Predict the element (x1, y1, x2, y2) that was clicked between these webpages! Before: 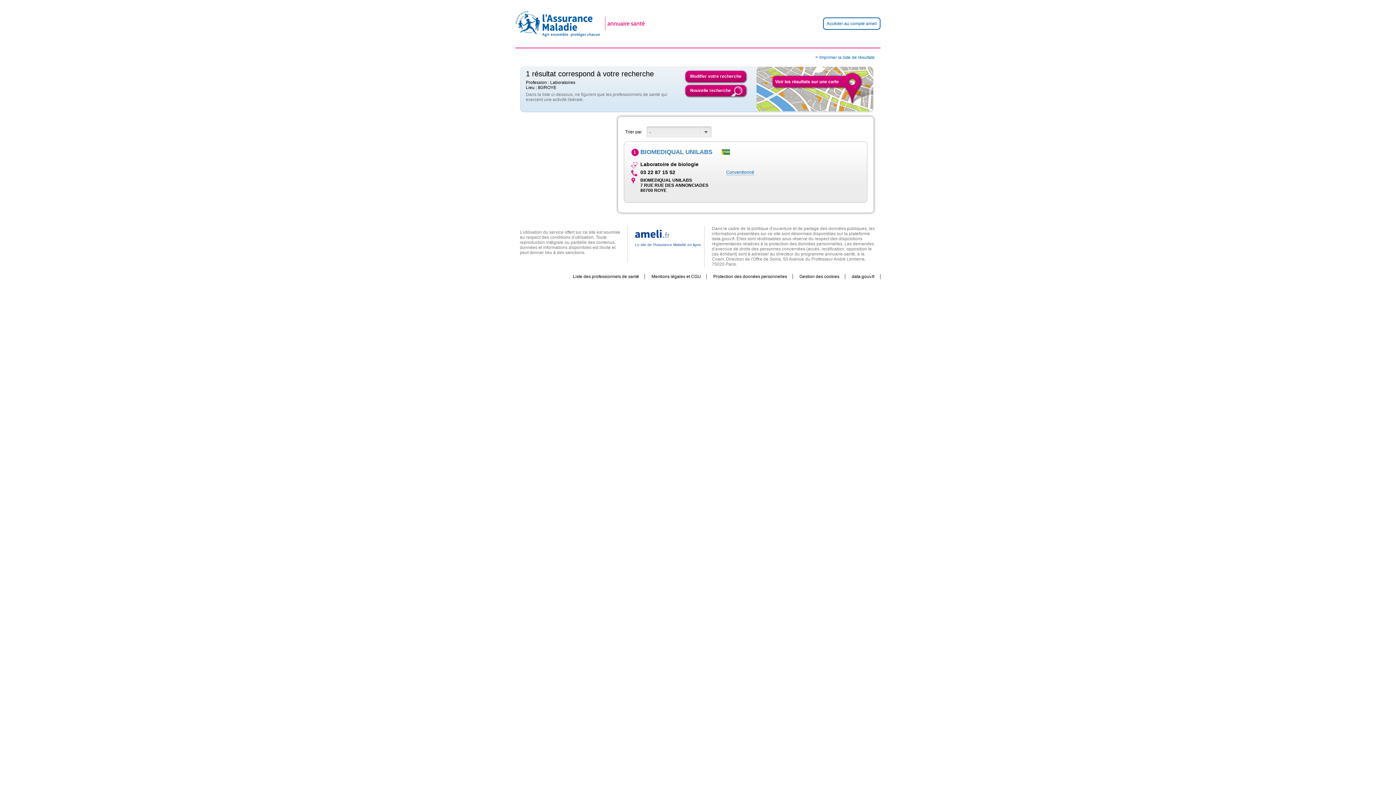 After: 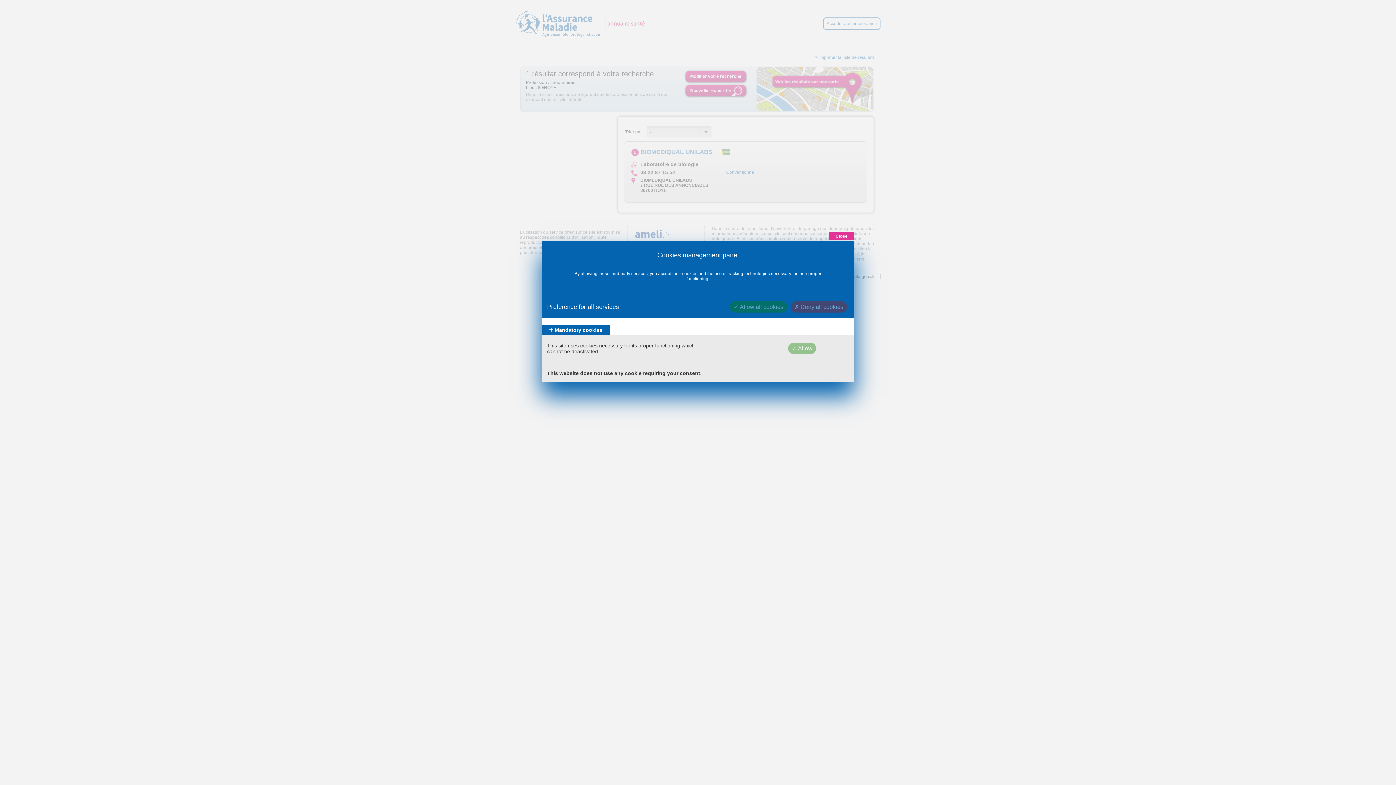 Action: bbox: (794, 279, 845, 284) label: Gestion des cookies